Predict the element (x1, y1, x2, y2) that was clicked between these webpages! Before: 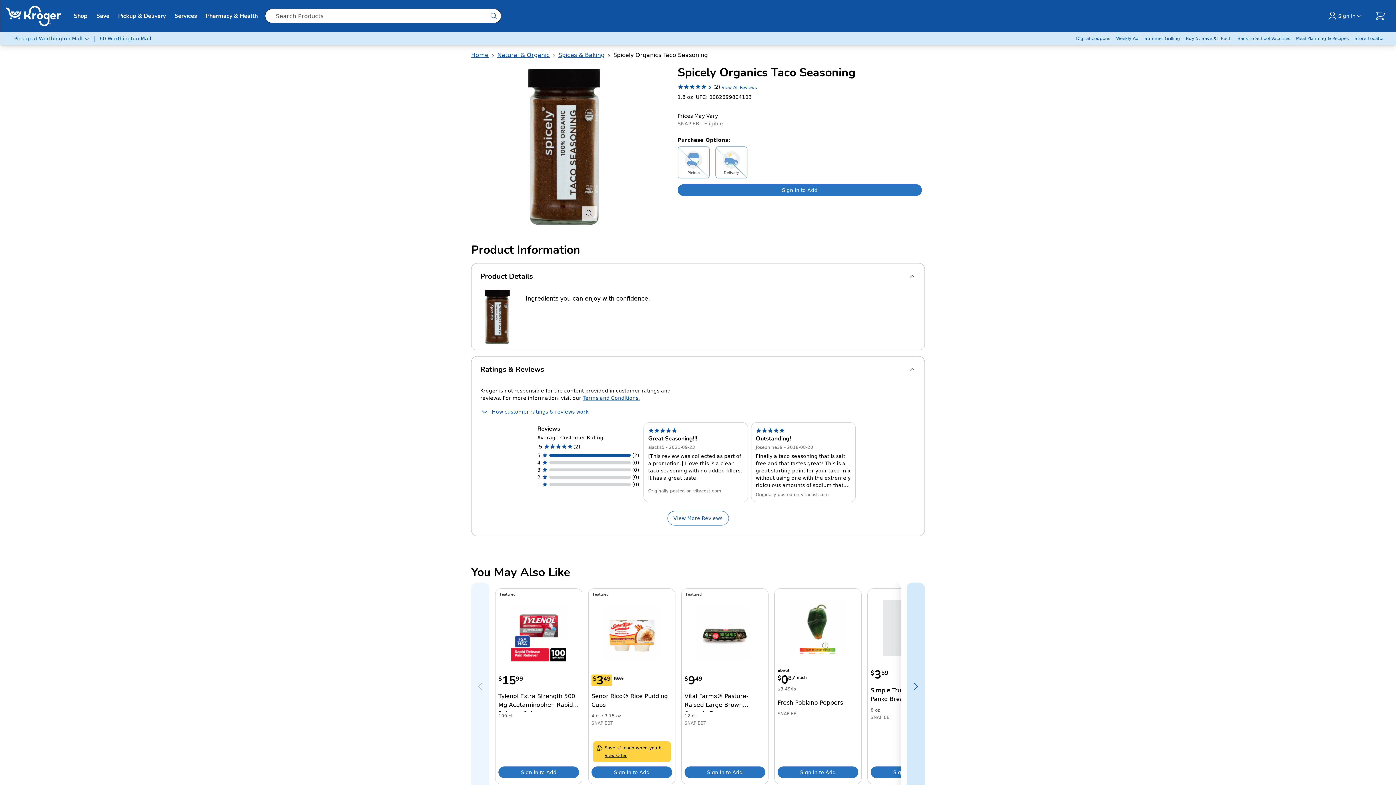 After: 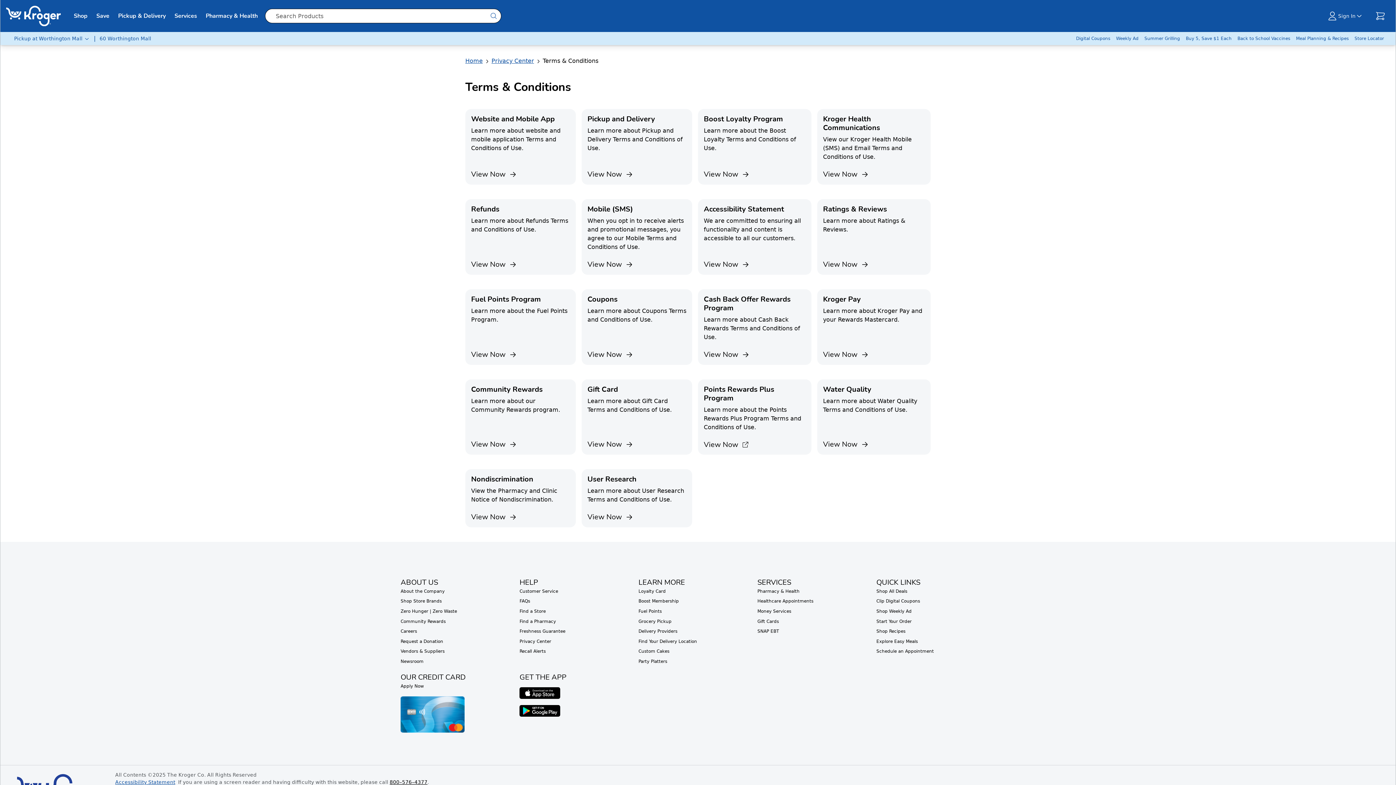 Action: label: Terms and Conditions.
(Opens in a new tab or window) bbox: (582, 395, 640, 401)